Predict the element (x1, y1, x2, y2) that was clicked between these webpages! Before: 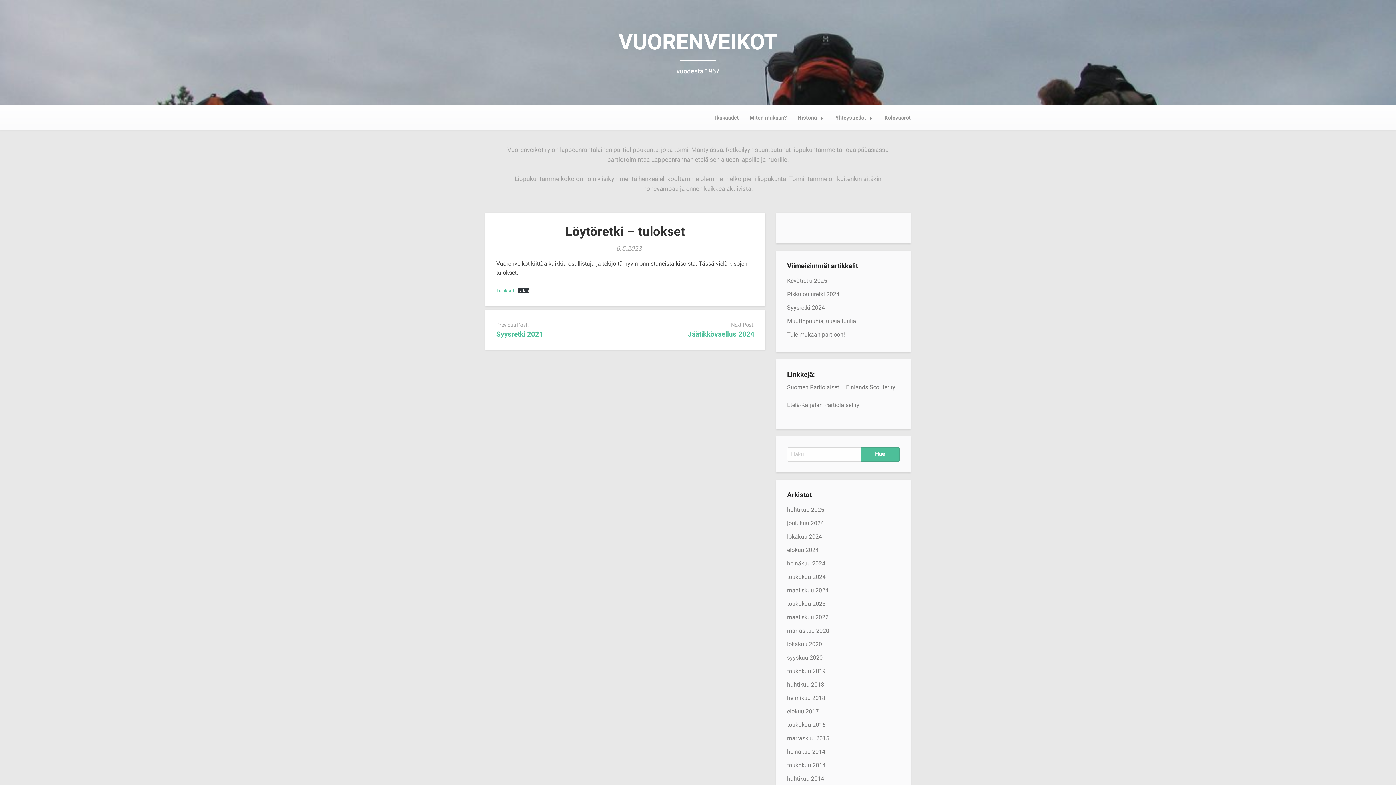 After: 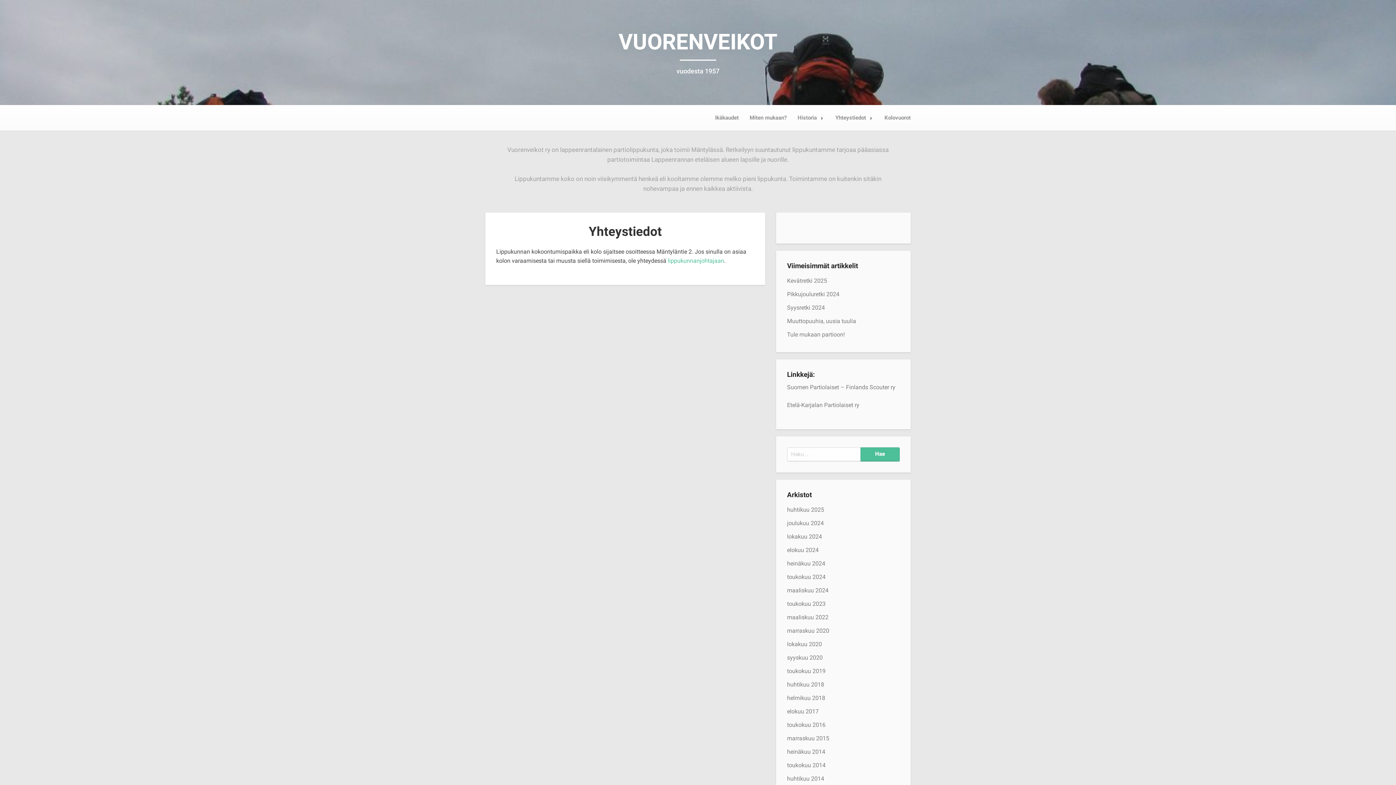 Action: label: Yhteystiedot bbox: (830, 106, 879, 129)